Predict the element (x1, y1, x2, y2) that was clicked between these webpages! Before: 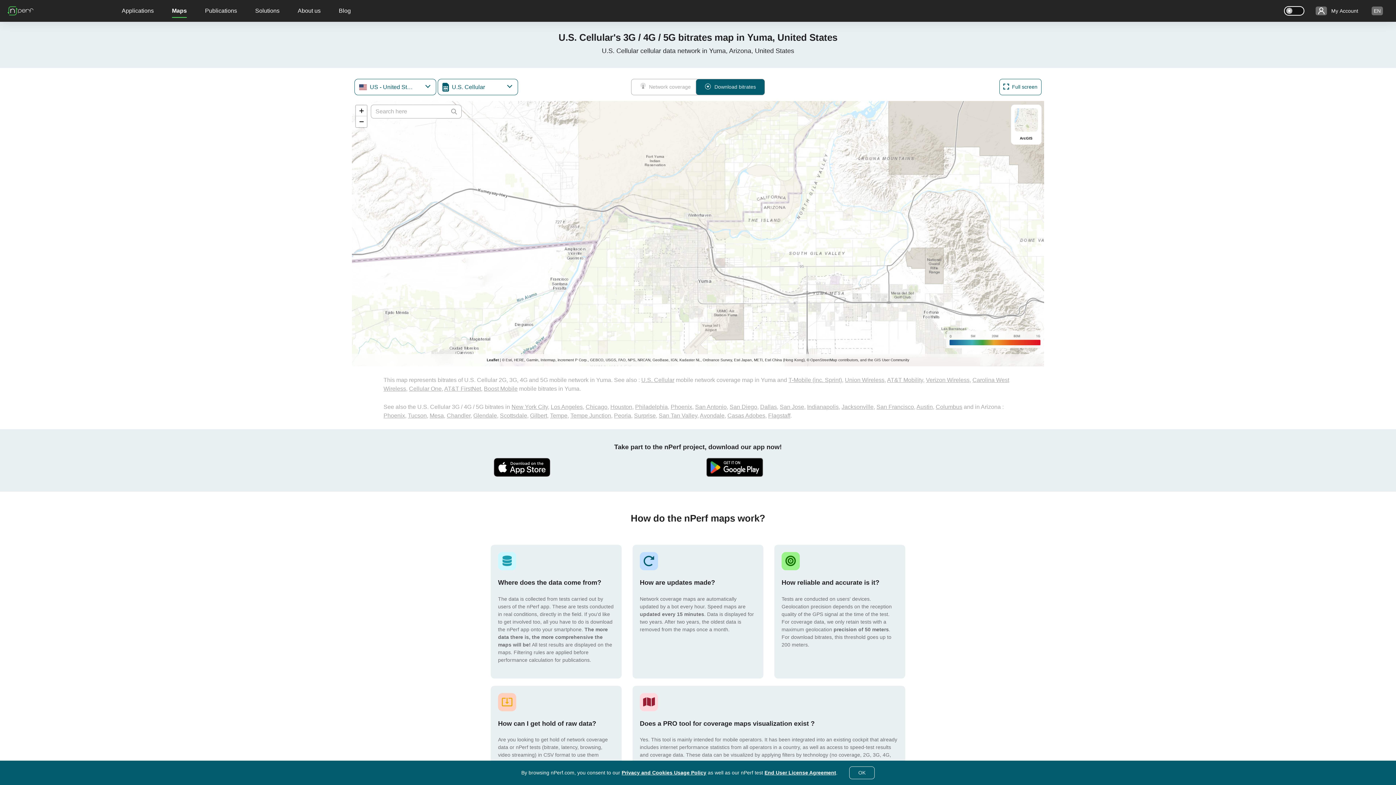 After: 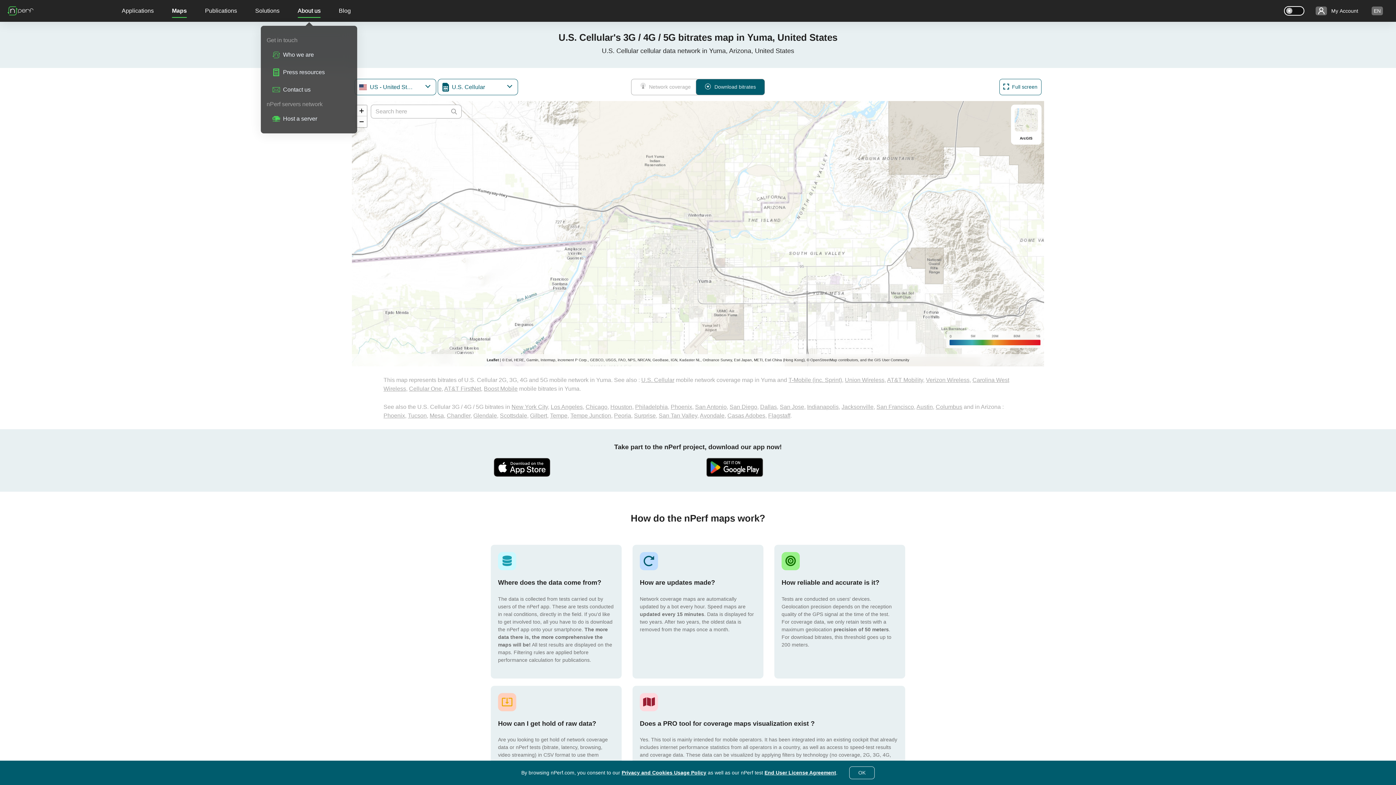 Action: label: About us bbox: (297, 0, 320, 21)